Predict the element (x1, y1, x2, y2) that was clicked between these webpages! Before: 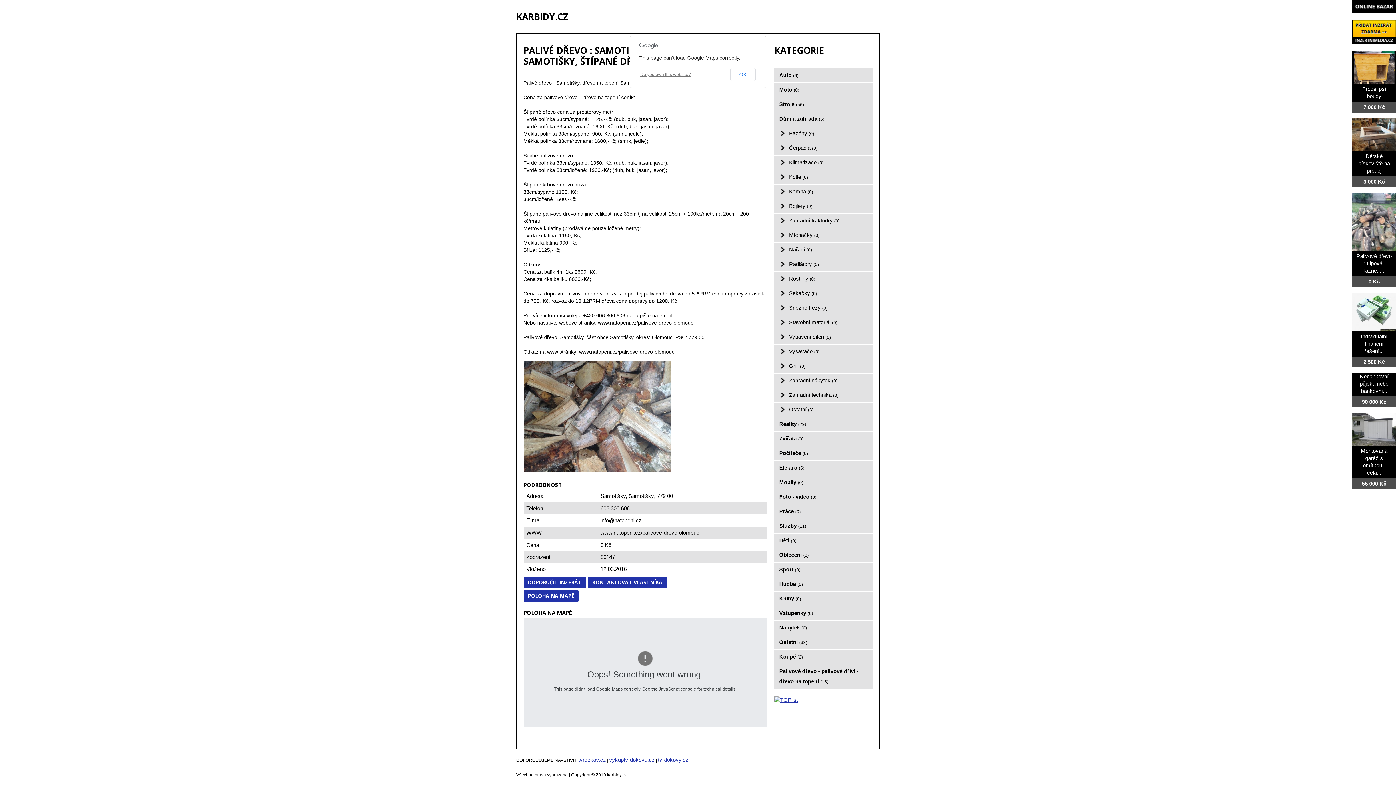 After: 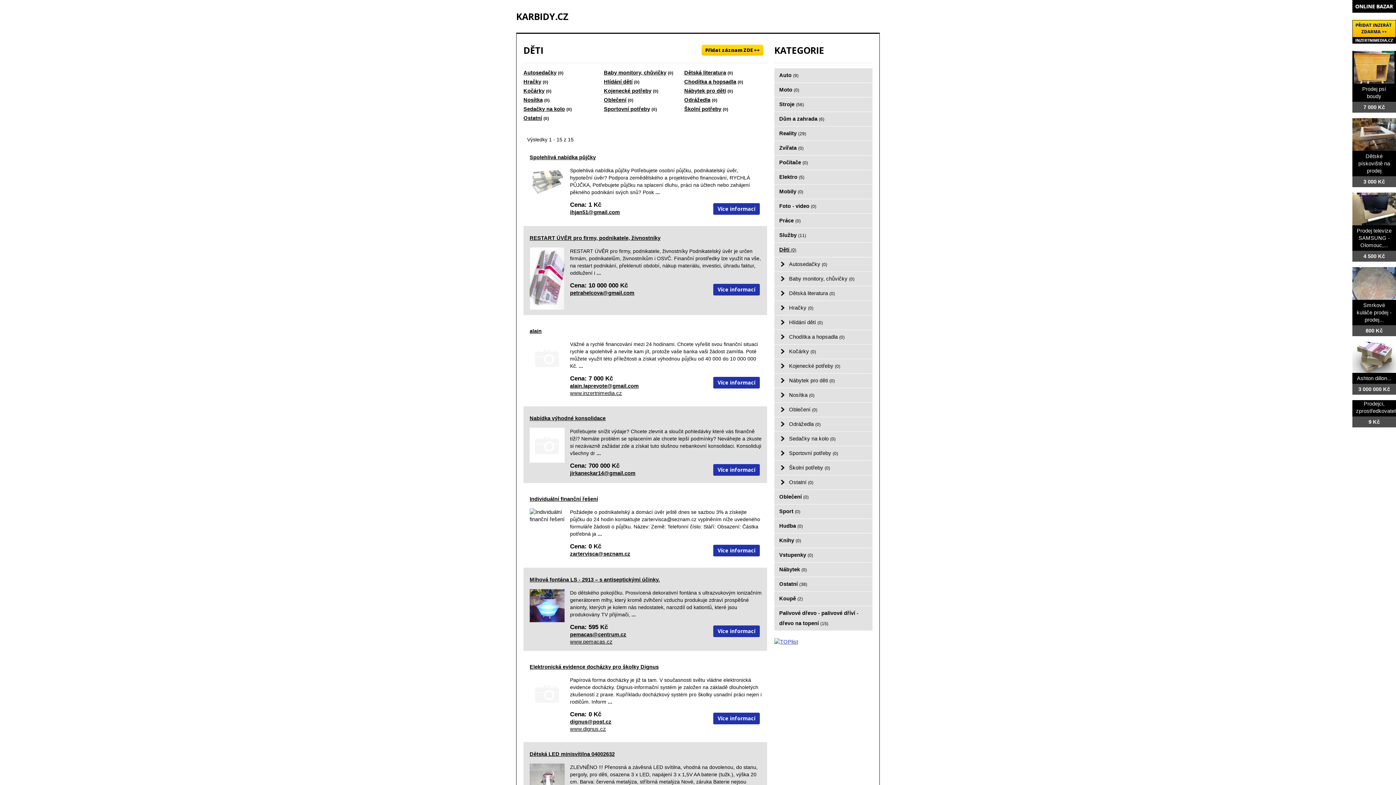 Action: label: Děti (0) bbox: (774, 533, 872, 548)